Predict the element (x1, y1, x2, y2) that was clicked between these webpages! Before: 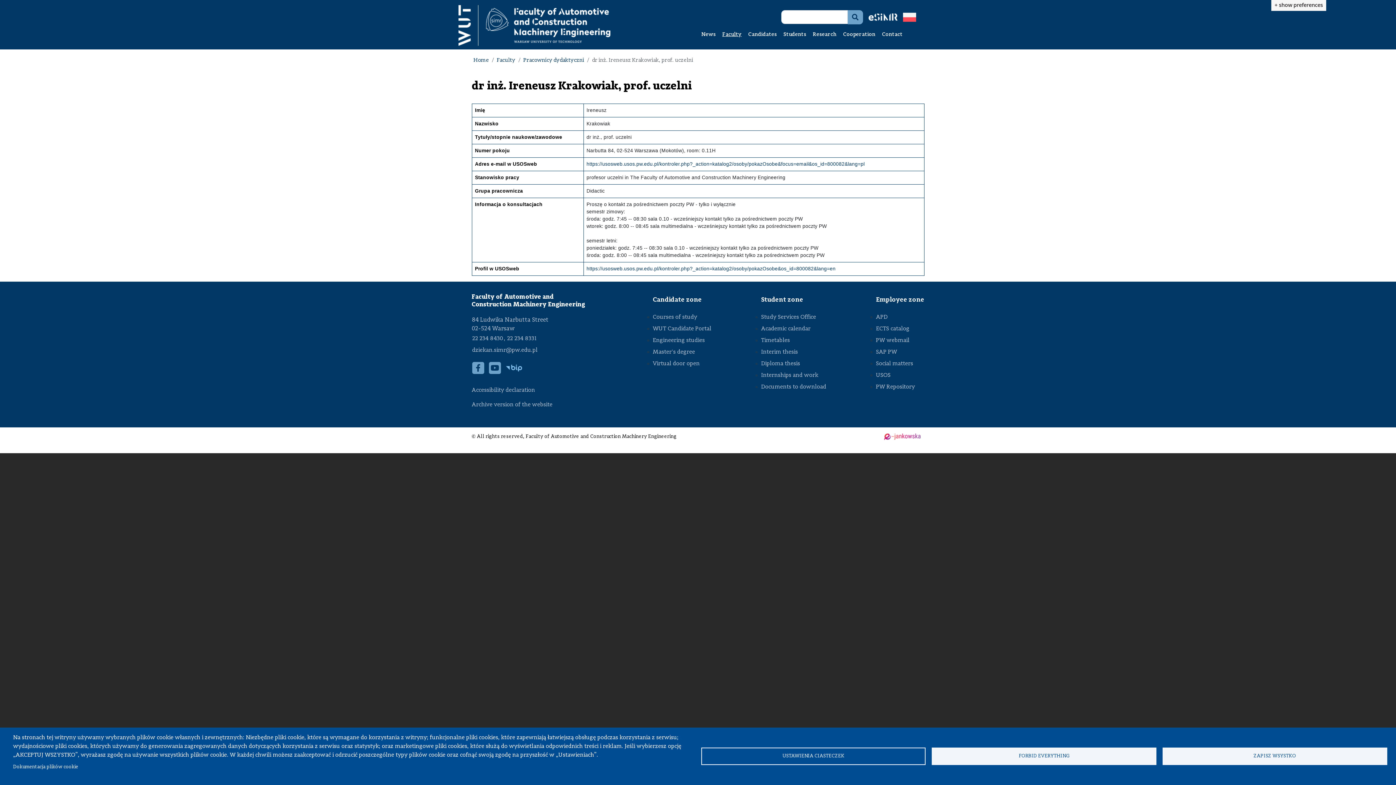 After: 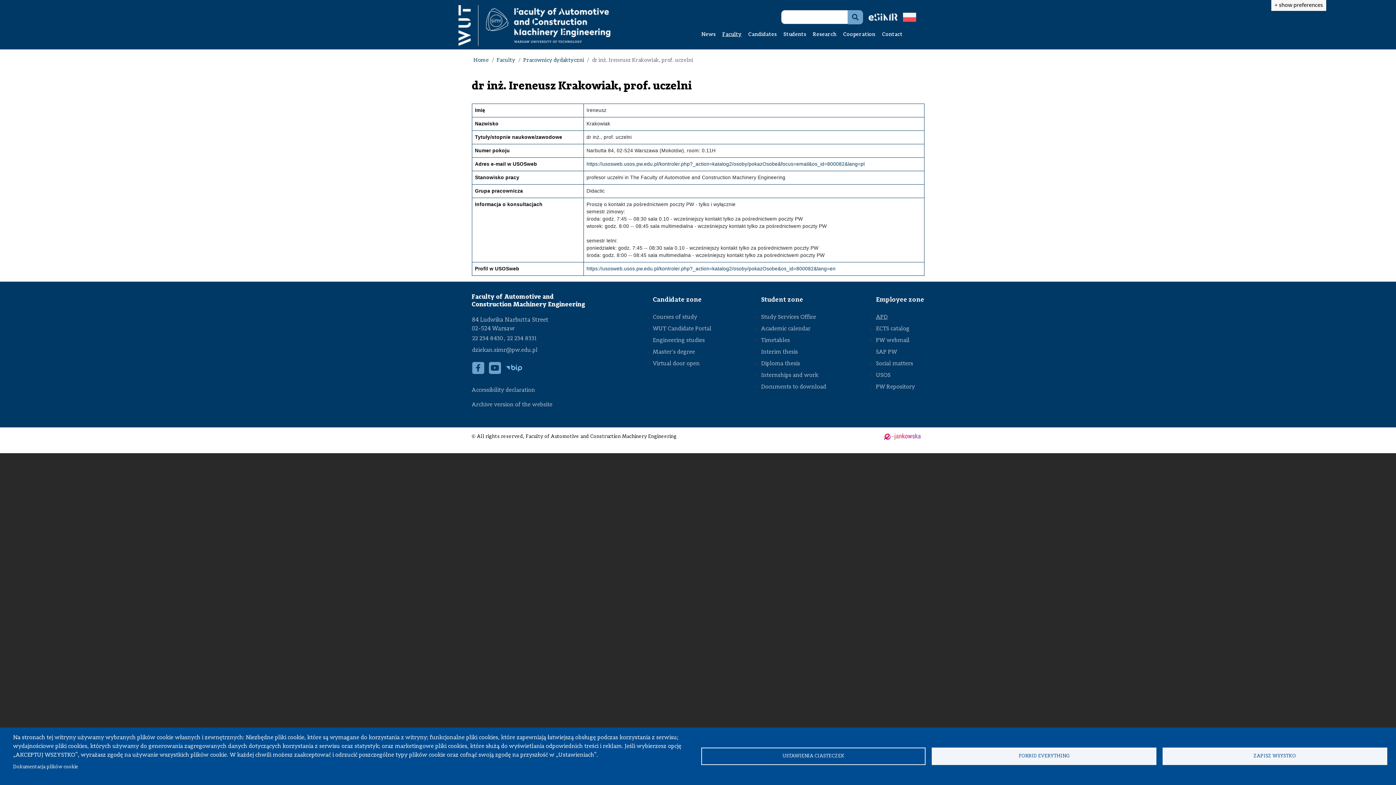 Action: label: APD kliknięcie spowoduje otwarcie linku w nowej karcie bbox: (876, 313, 924, 324)